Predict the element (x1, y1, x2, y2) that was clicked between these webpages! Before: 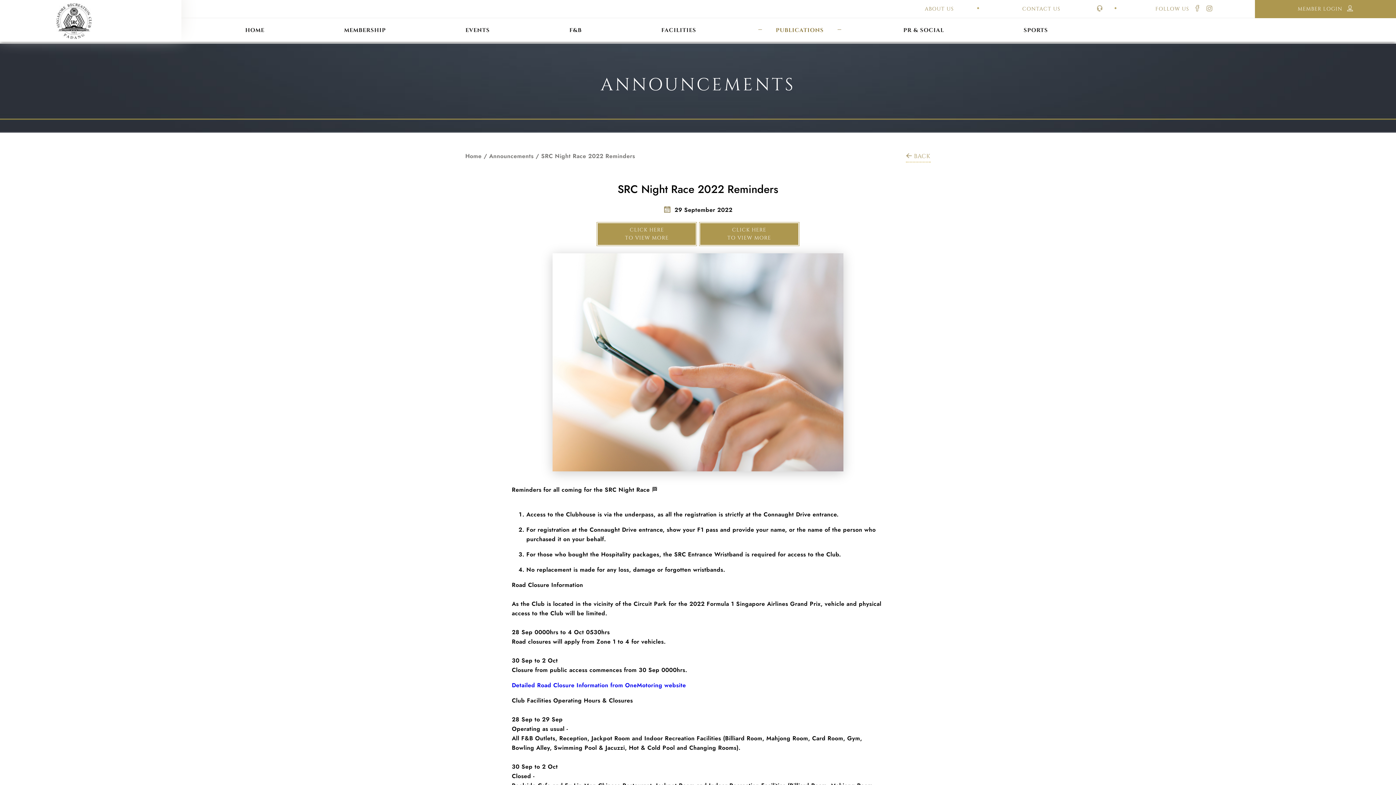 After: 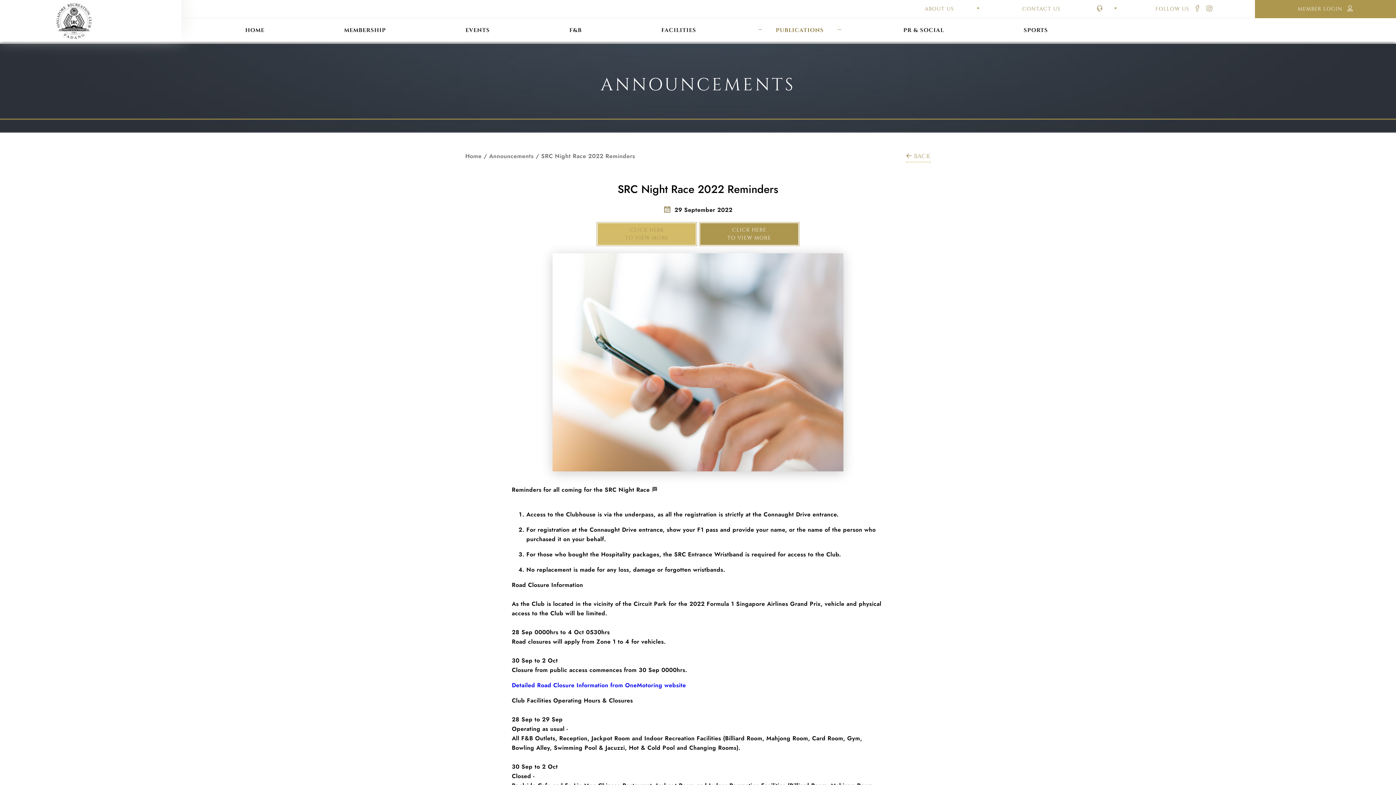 Action: label: CLICK HERE
TO VIEW MORE bbox: (596, 233, 697, 241)